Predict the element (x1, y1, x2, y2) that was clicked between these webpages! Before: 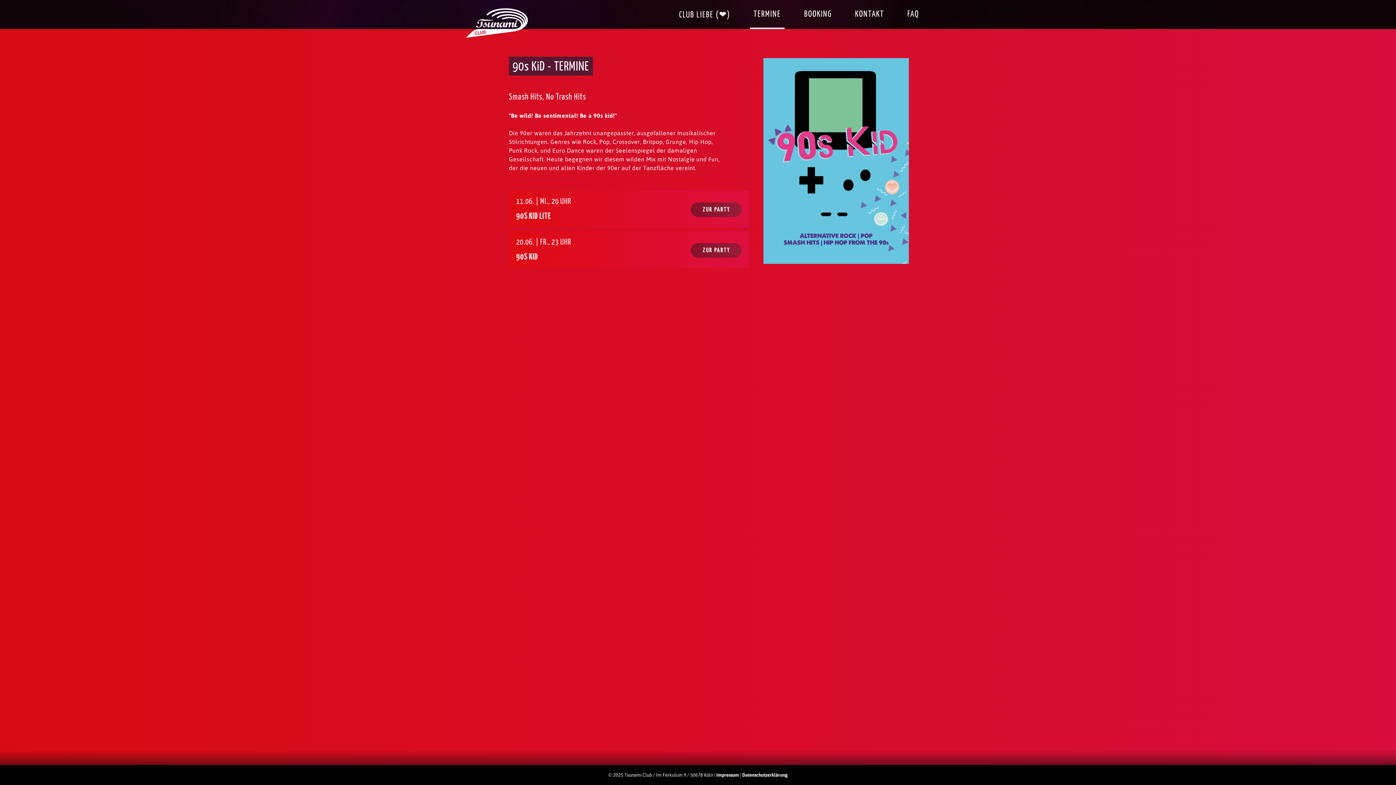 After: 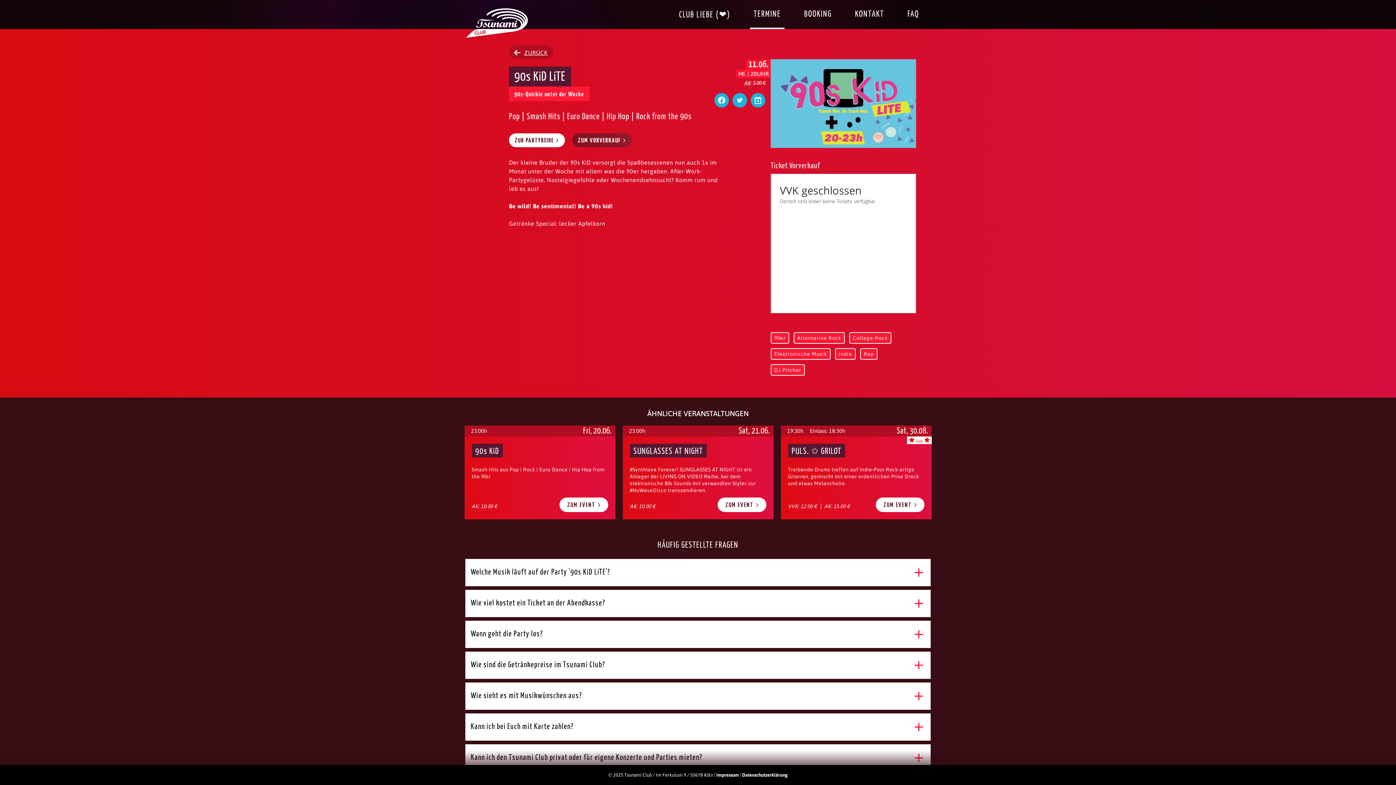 Action: bbox: (509, 190, 749, 227) label: 11.06. | MI., 20 UHR

90S KID LITE

ZUR PARTY